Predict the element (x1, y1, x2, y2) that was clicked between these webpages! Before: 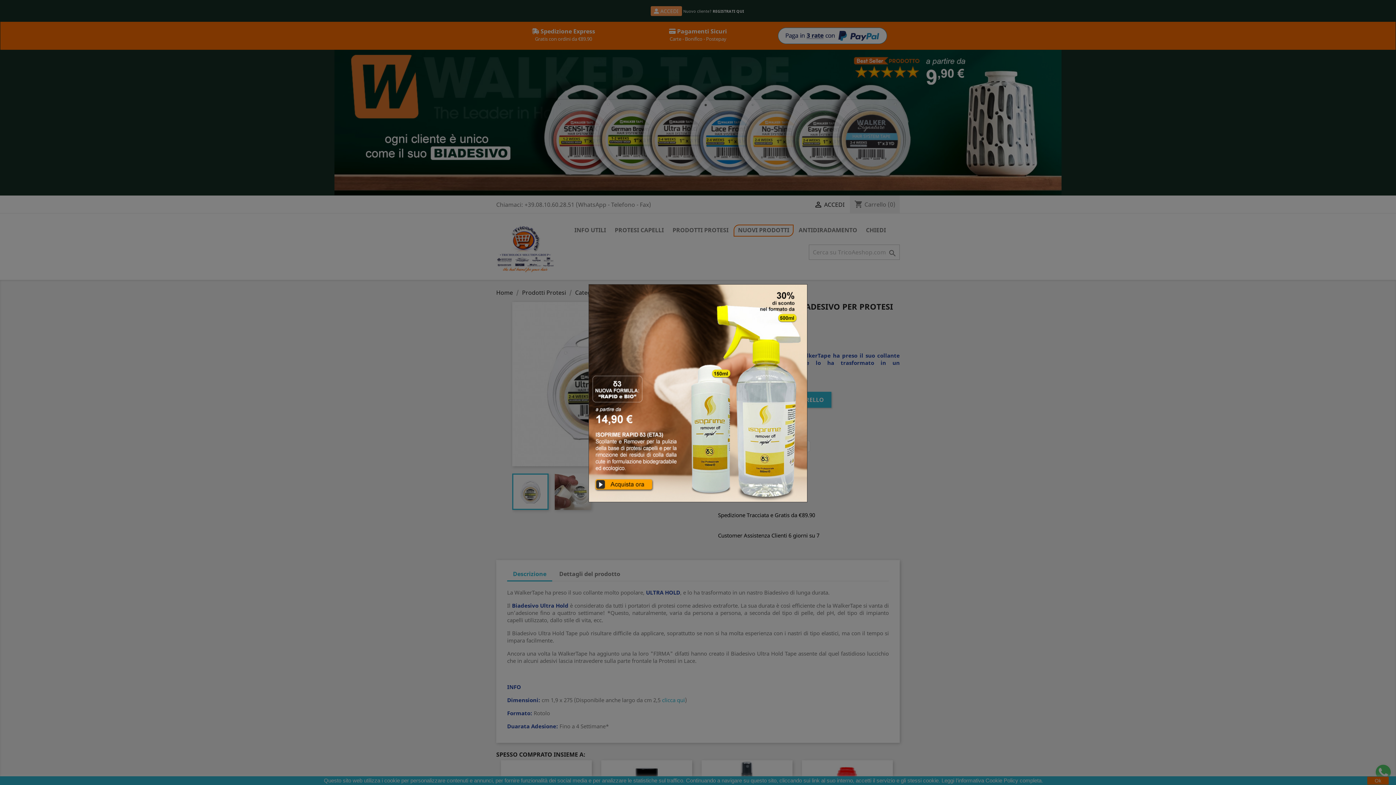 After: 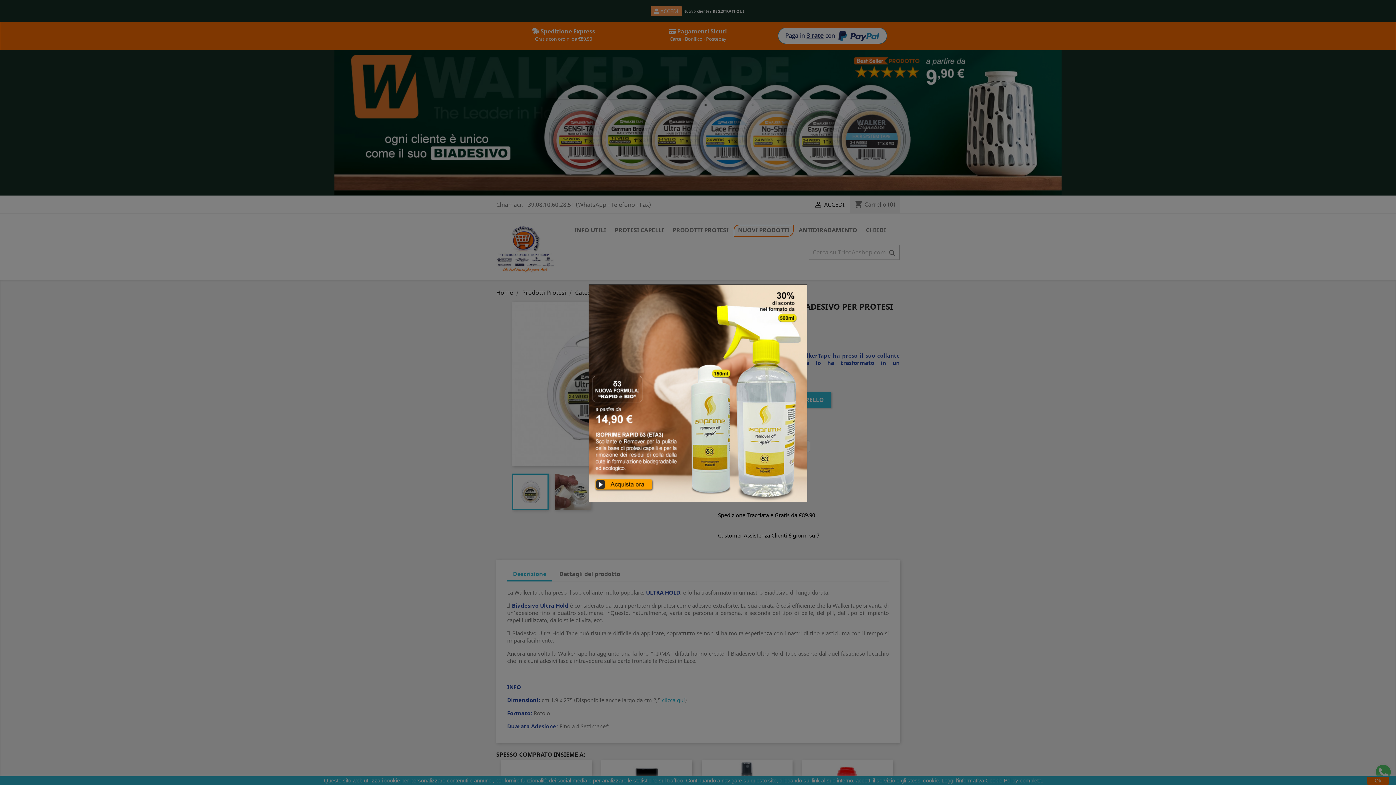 Action: bbox: (589, 389, 807, 397)